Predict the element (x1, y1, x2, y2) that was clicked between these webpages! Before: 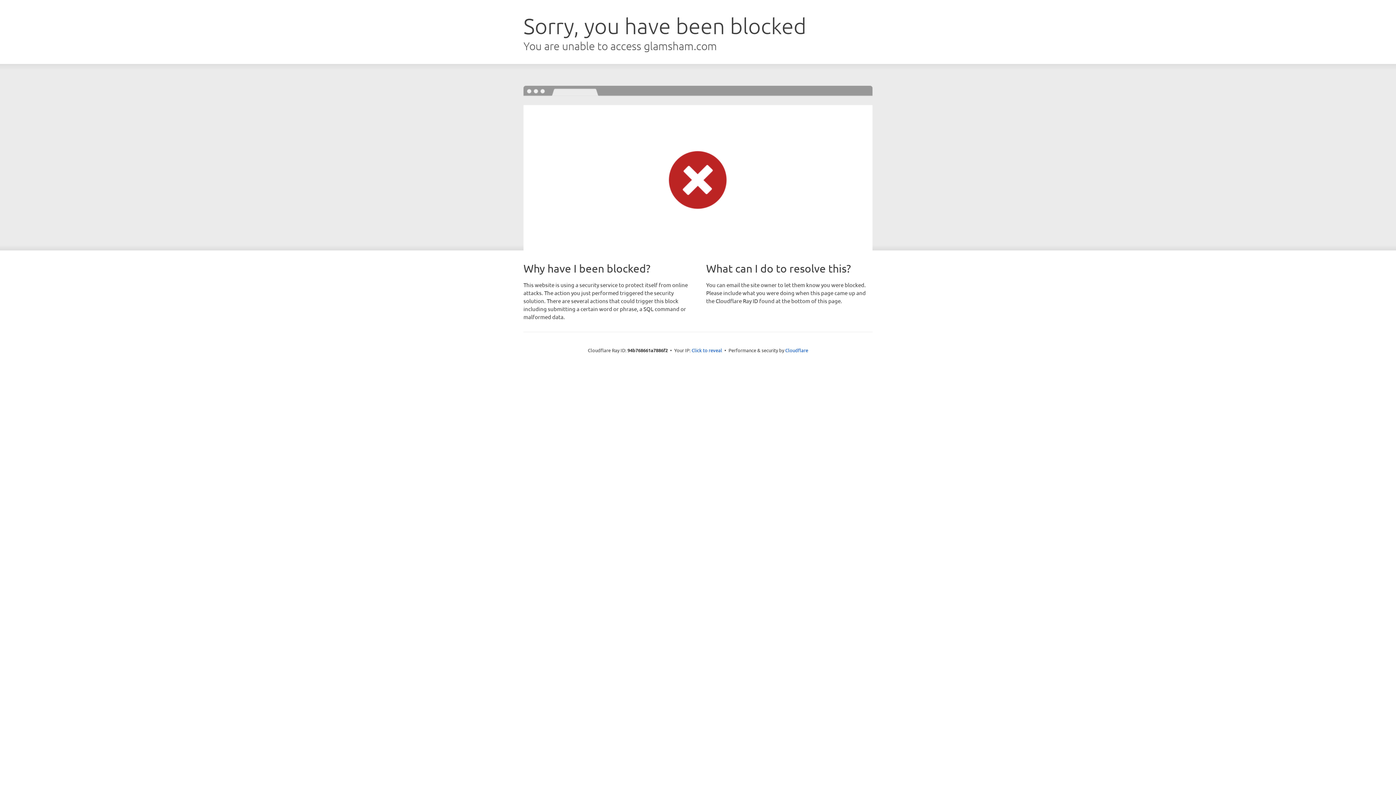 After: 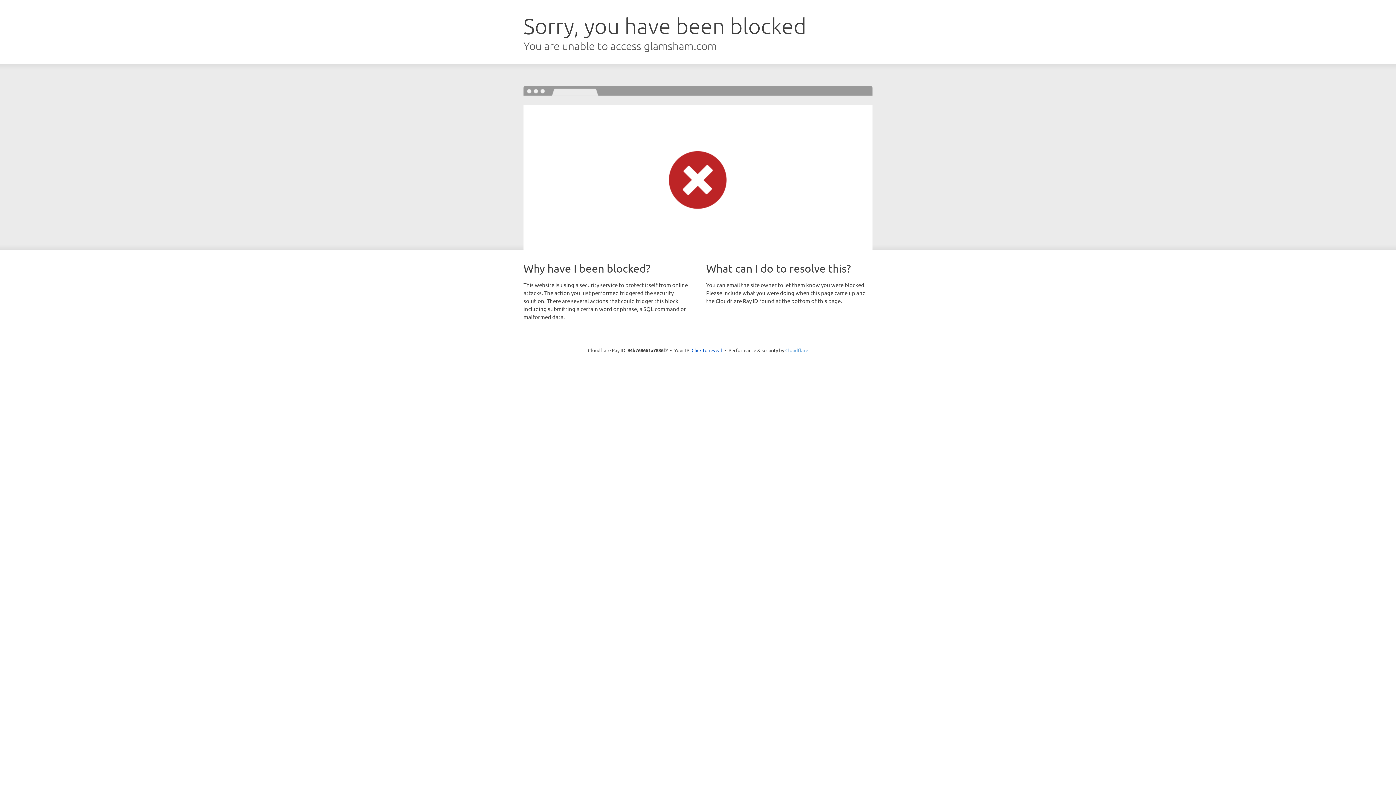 Action: bbox: (785, 347, 808, 353) label: Cloudflare